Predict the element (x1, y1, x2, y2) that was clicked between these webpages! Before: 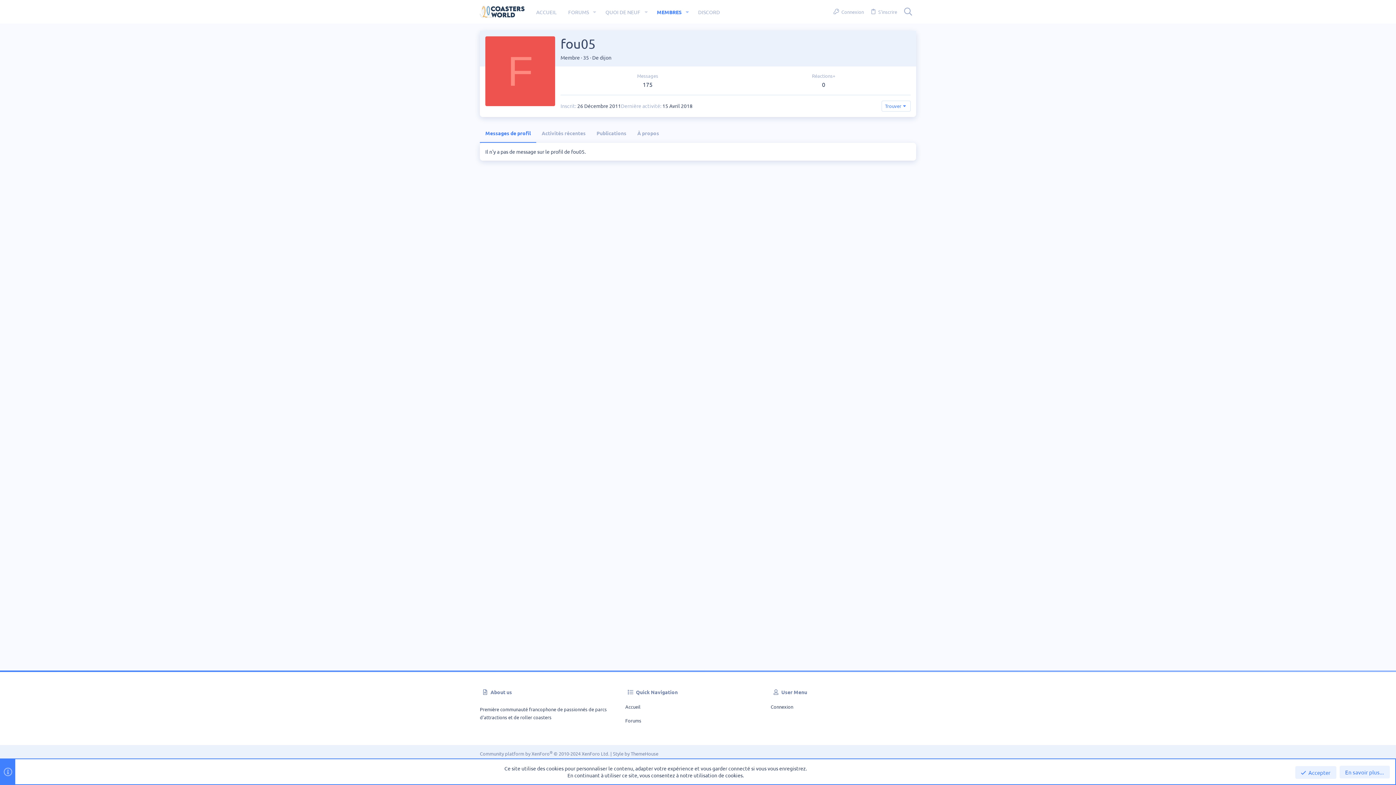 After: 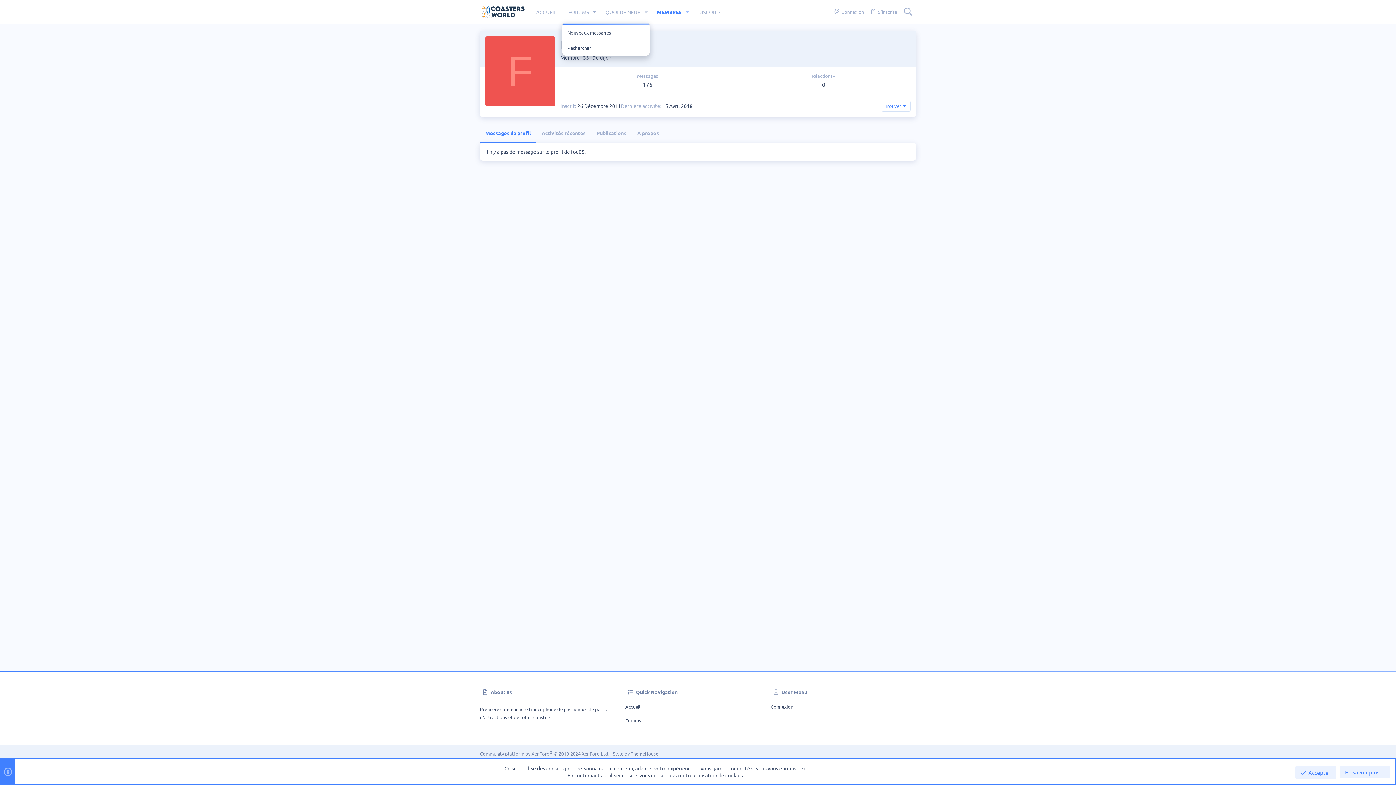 Action: label: Bascule étendue bbox: (589, 3, 599, 20)